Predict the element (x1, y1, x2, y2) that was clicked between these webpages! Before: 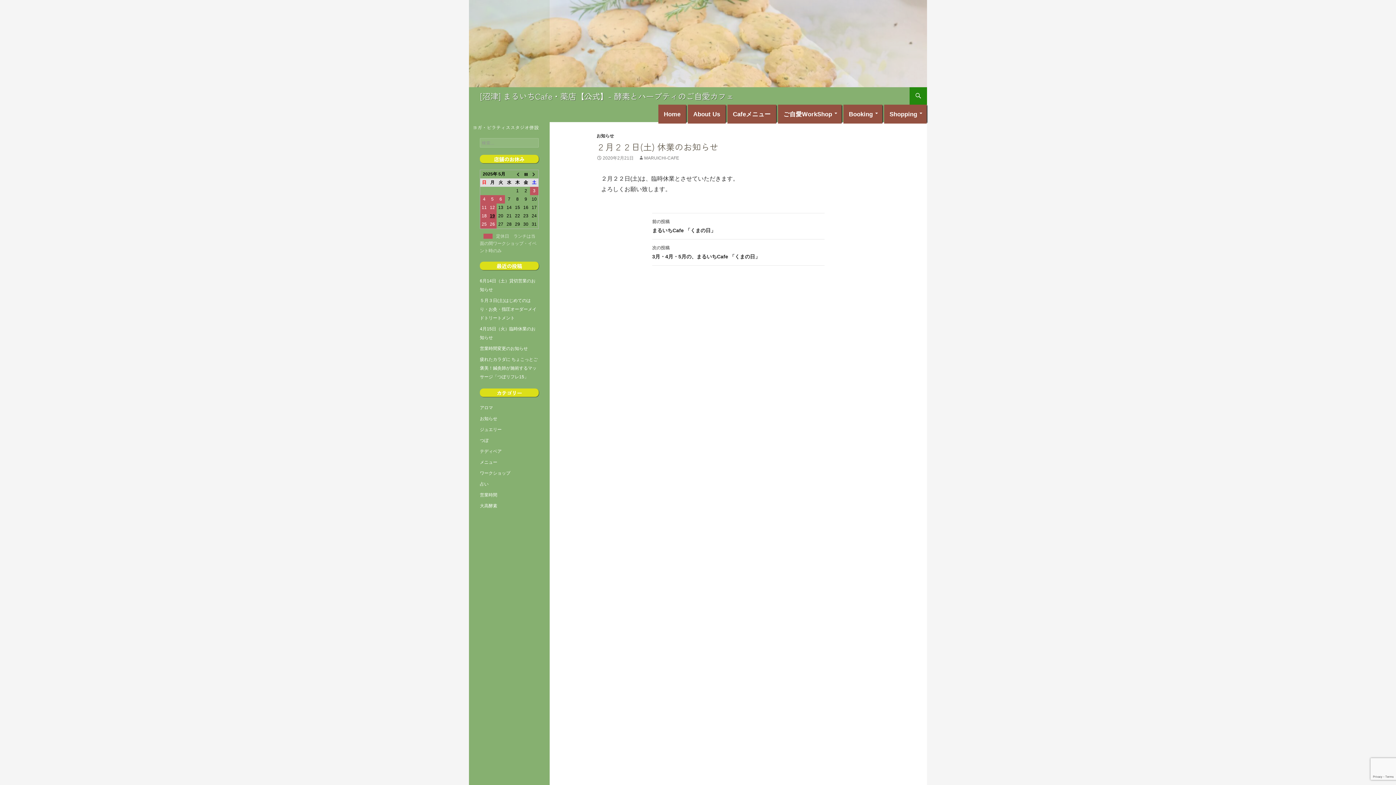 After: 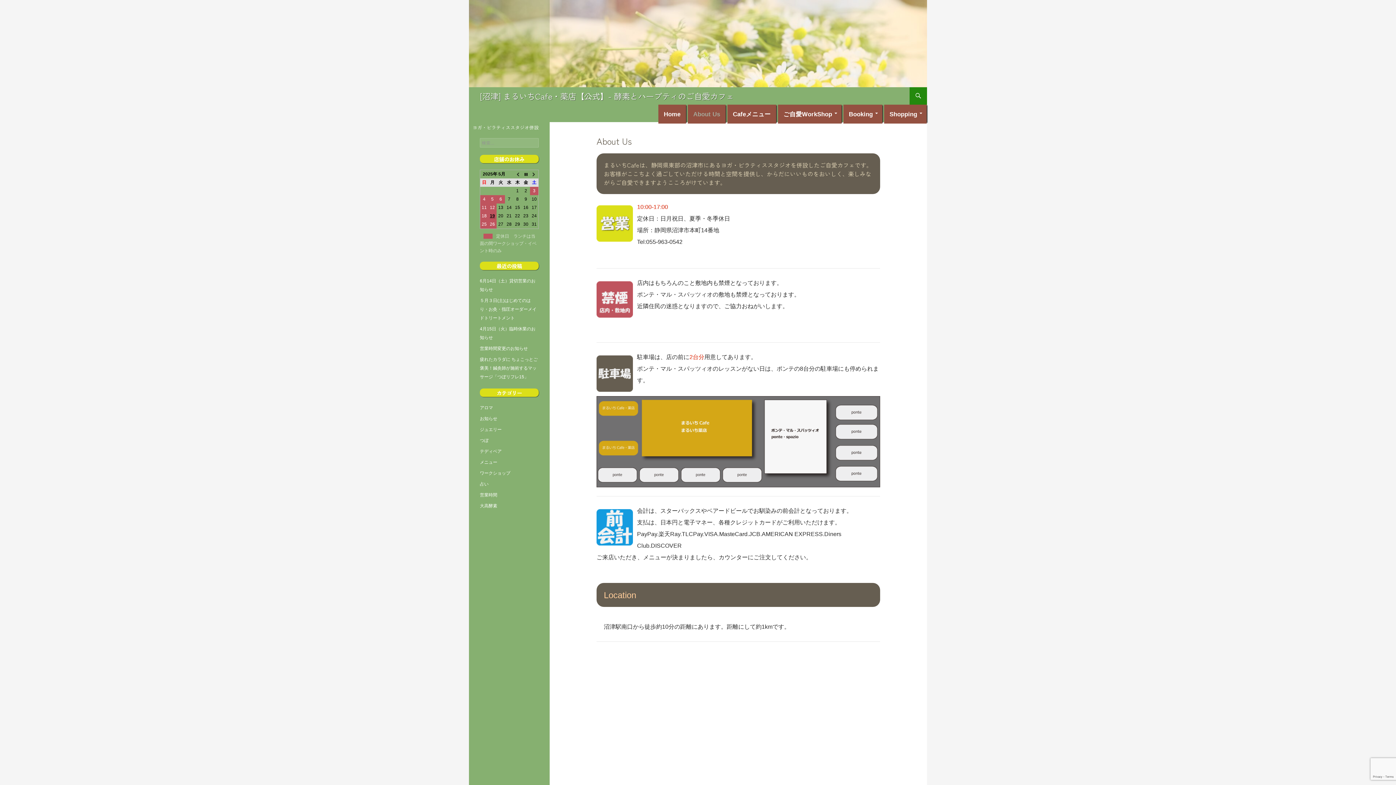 Action: bbox: (688, 104, 725, 123) label: About Us